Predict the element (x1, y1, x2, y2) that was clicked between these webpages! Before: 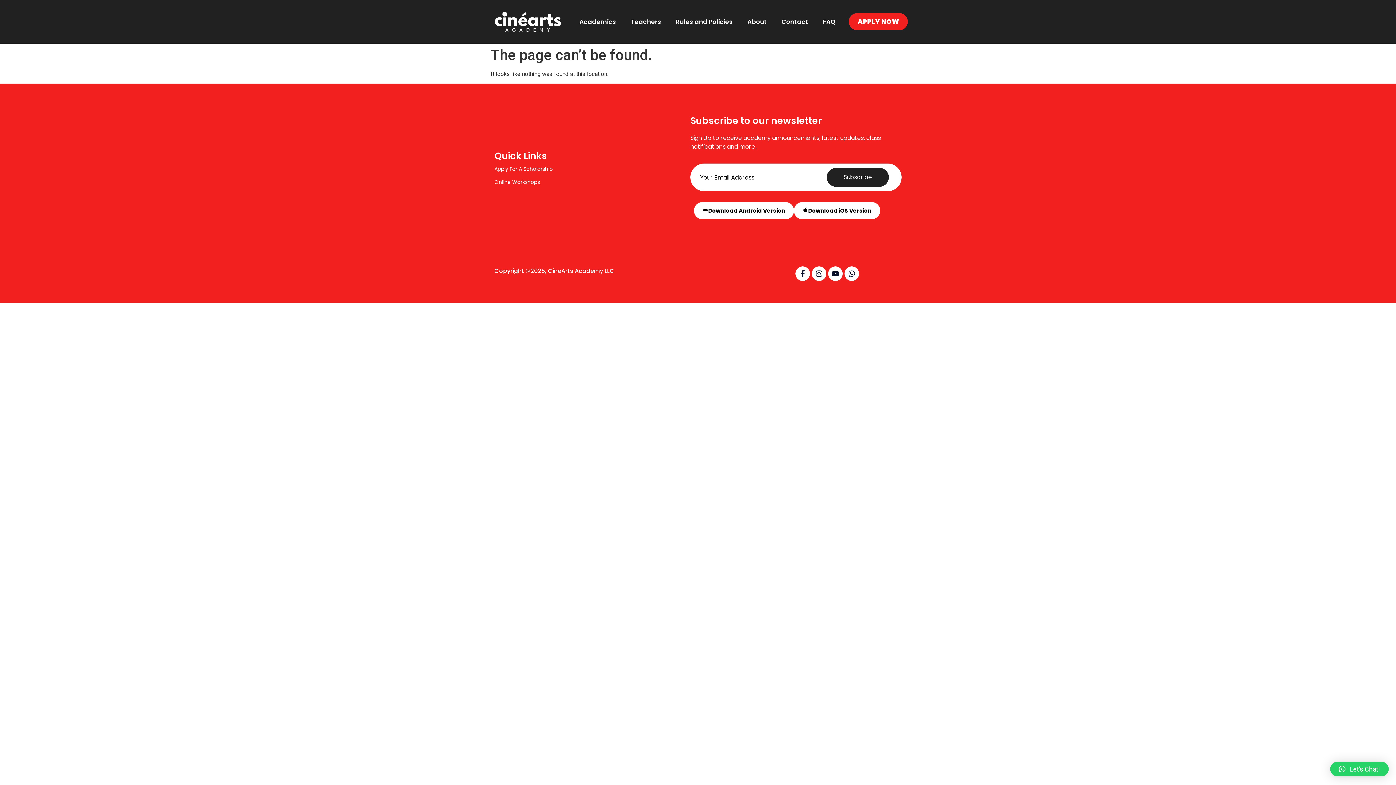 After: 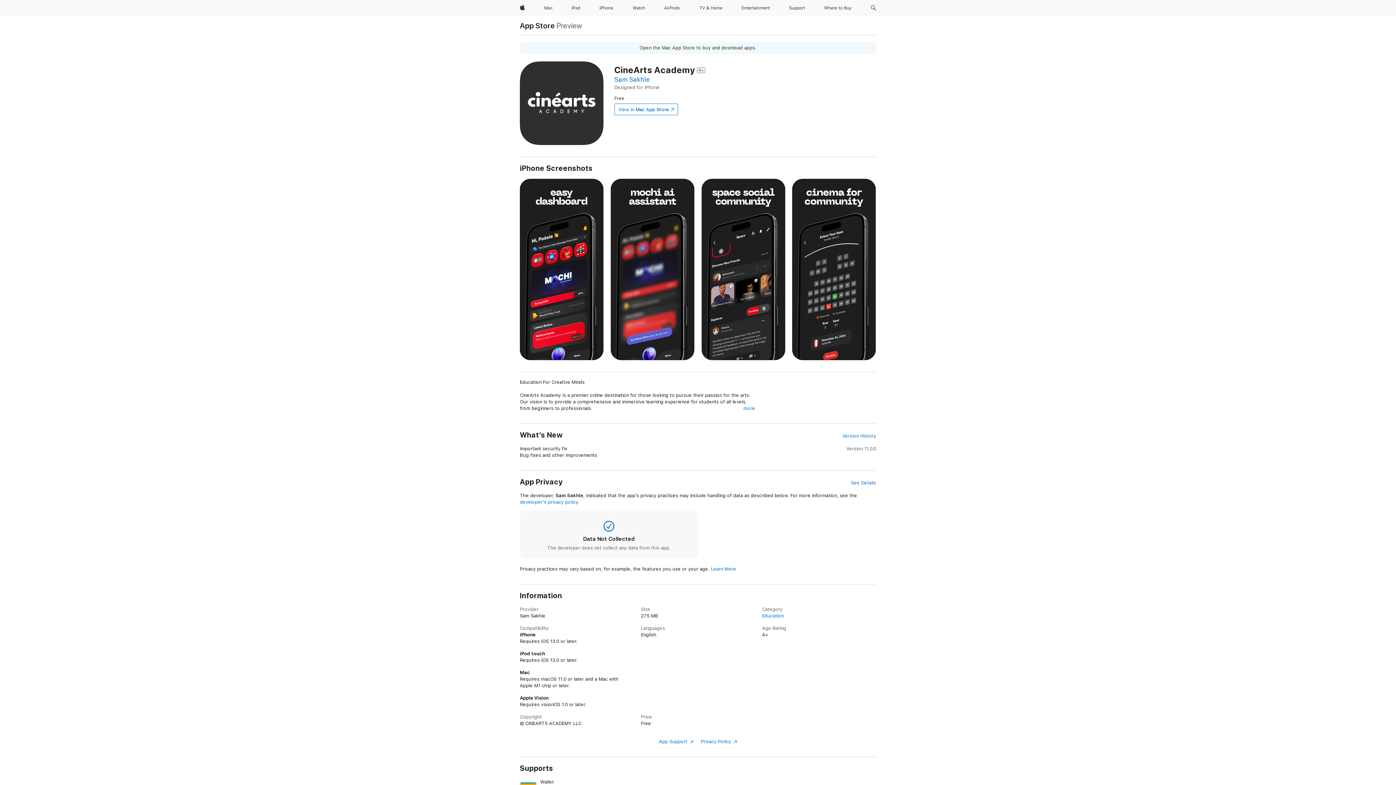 Action: label: Download iOS Version bbox: (794, 202, 880, 219)